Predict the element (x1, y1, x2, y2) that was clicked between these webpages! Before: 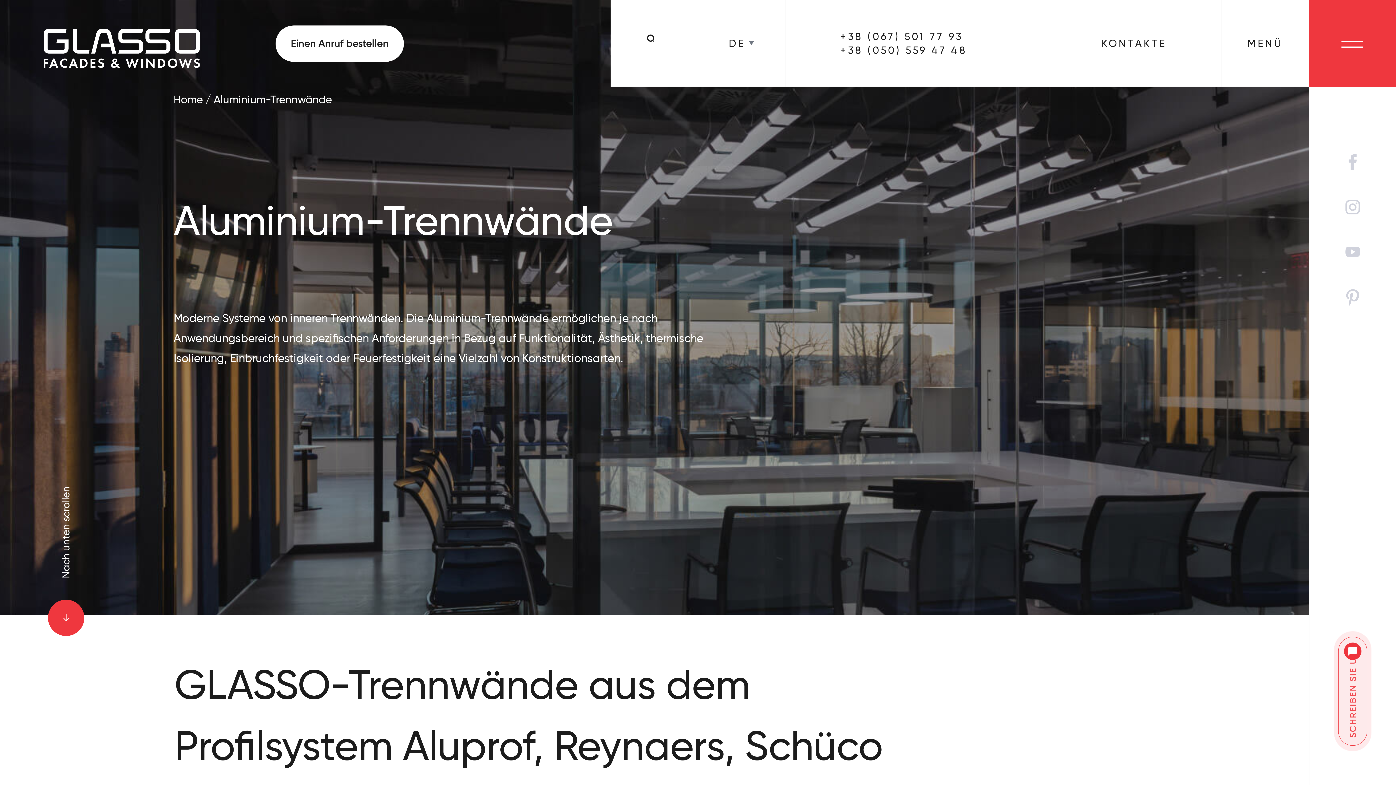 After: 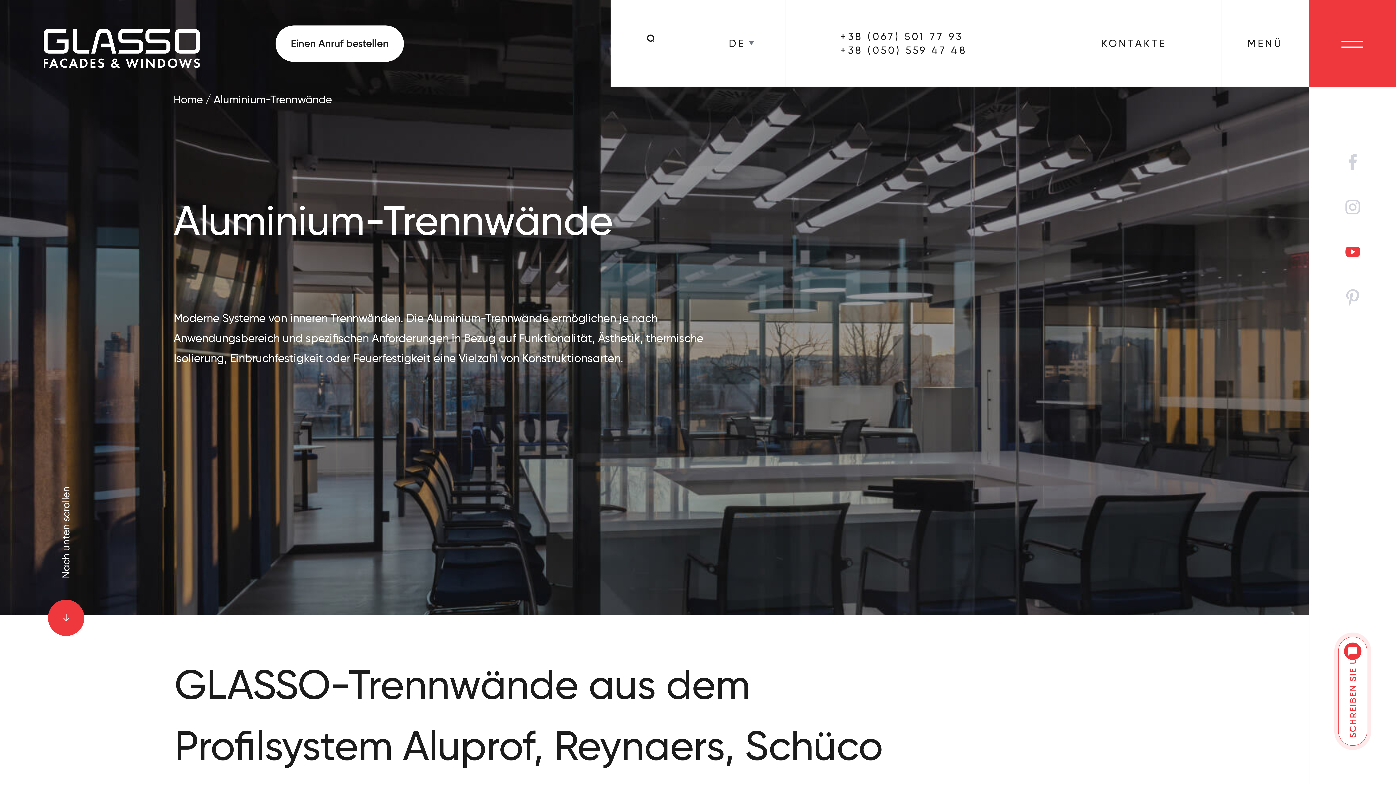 Action: bbox: (1338, 237, 1367, 266)